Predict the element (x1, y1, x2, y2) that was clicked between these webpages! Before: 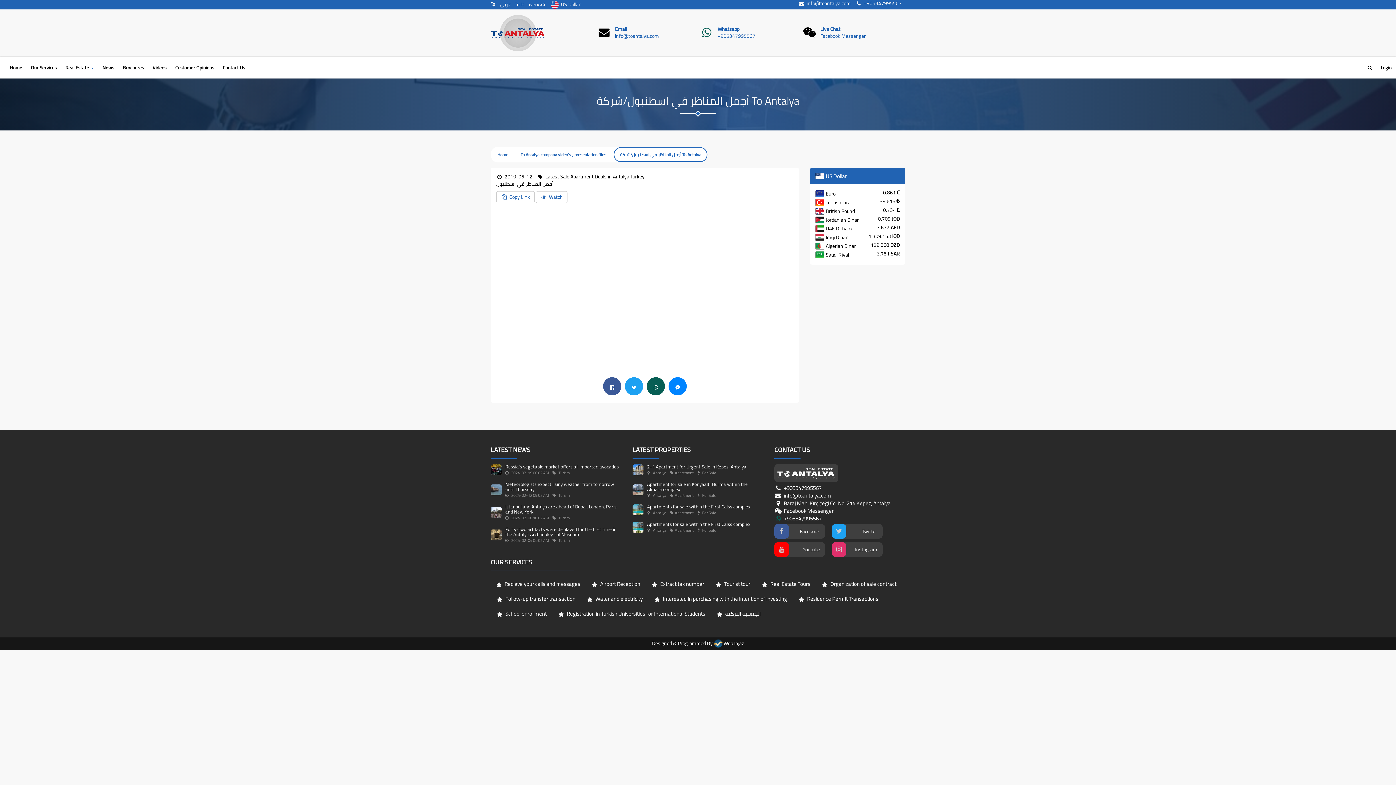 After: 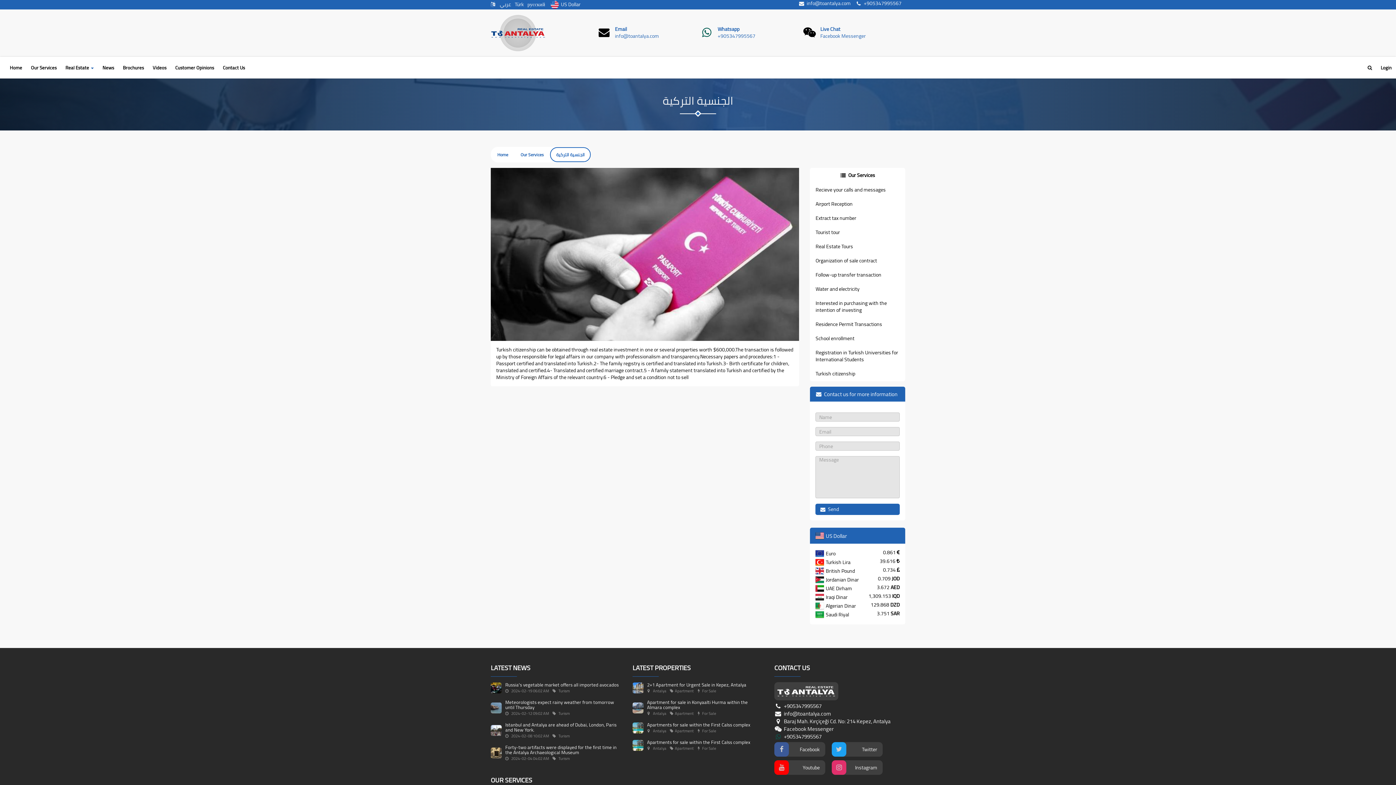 Action: bbox: (711, 606, 766, 621) label:  الجنسية التركية